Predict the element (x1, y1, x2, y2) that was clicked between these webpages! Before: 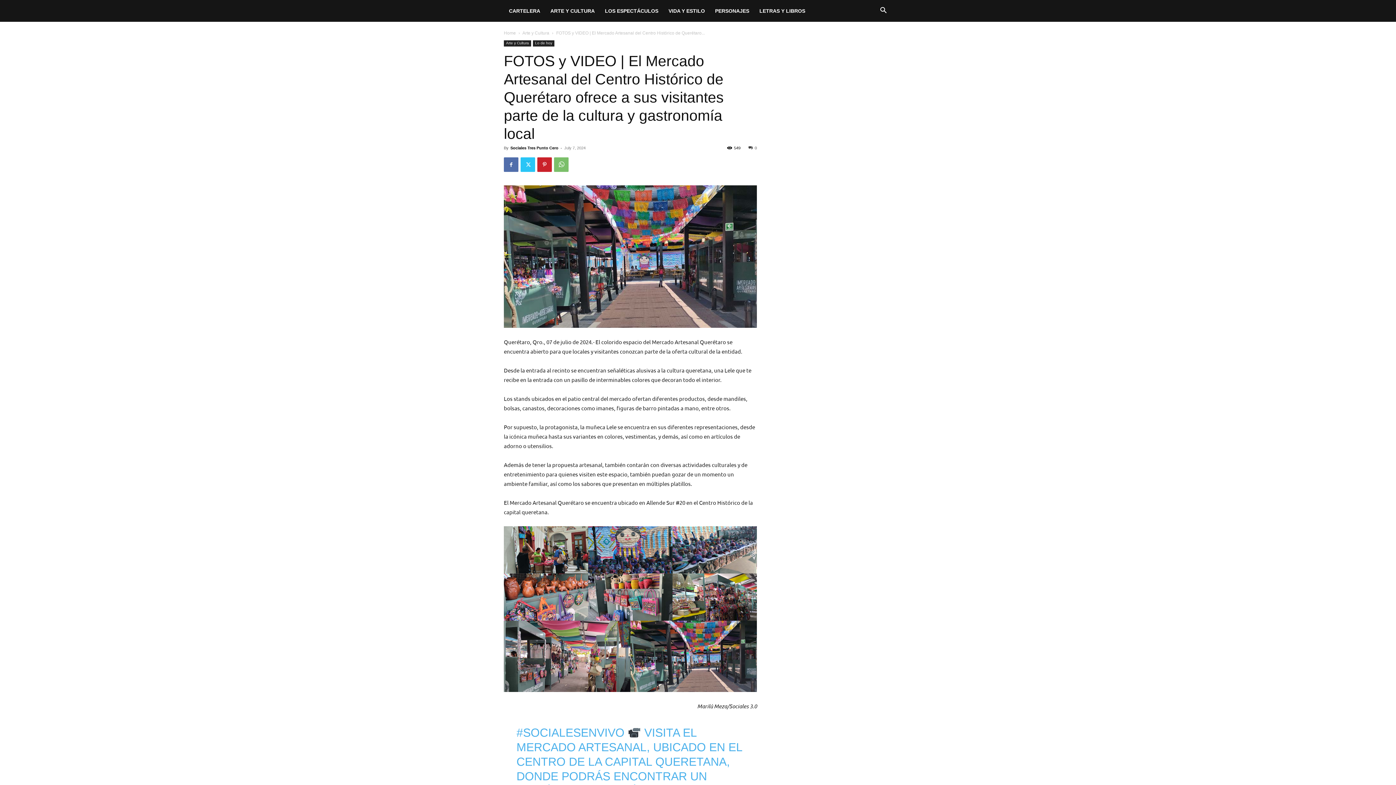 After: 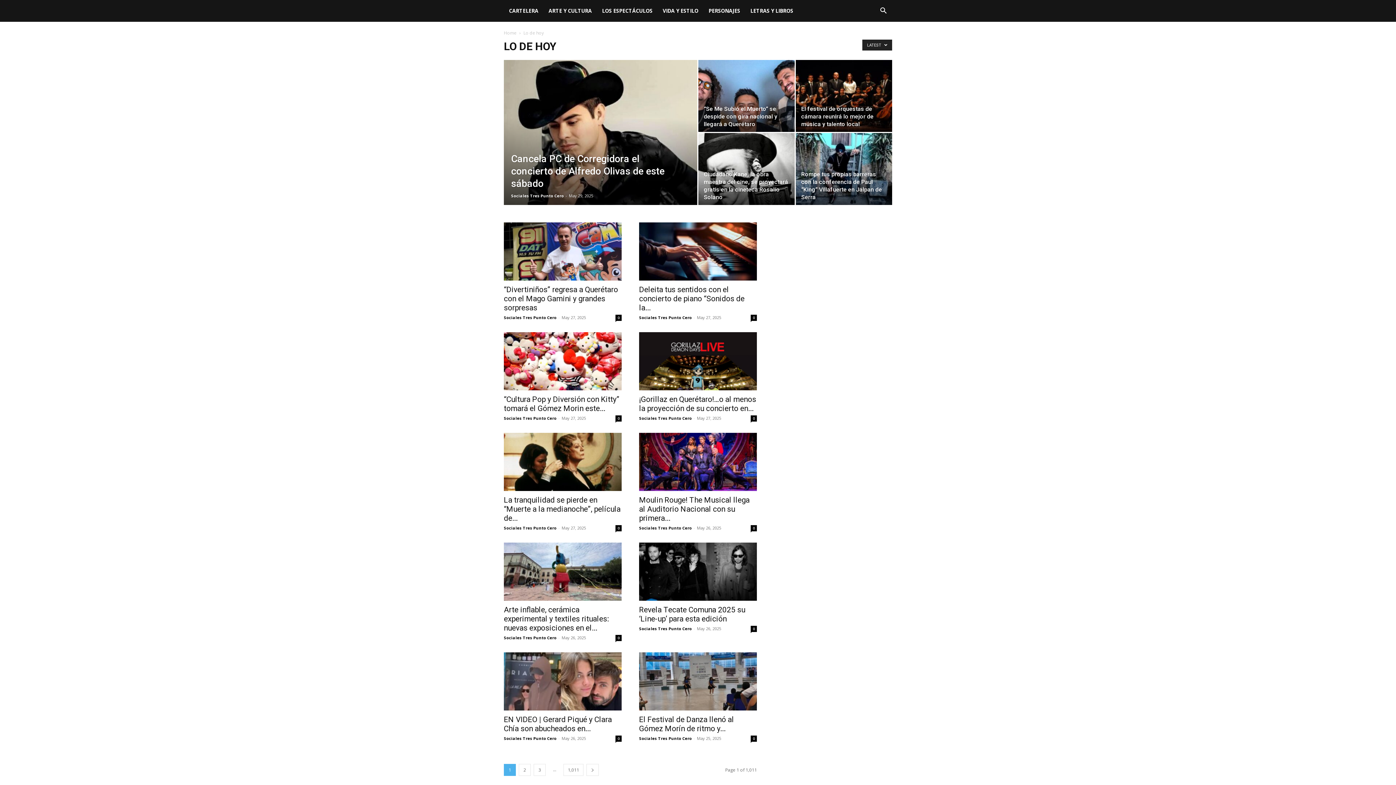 Action: bbox: (533, 40, 554, 46) label: Lo de hoy